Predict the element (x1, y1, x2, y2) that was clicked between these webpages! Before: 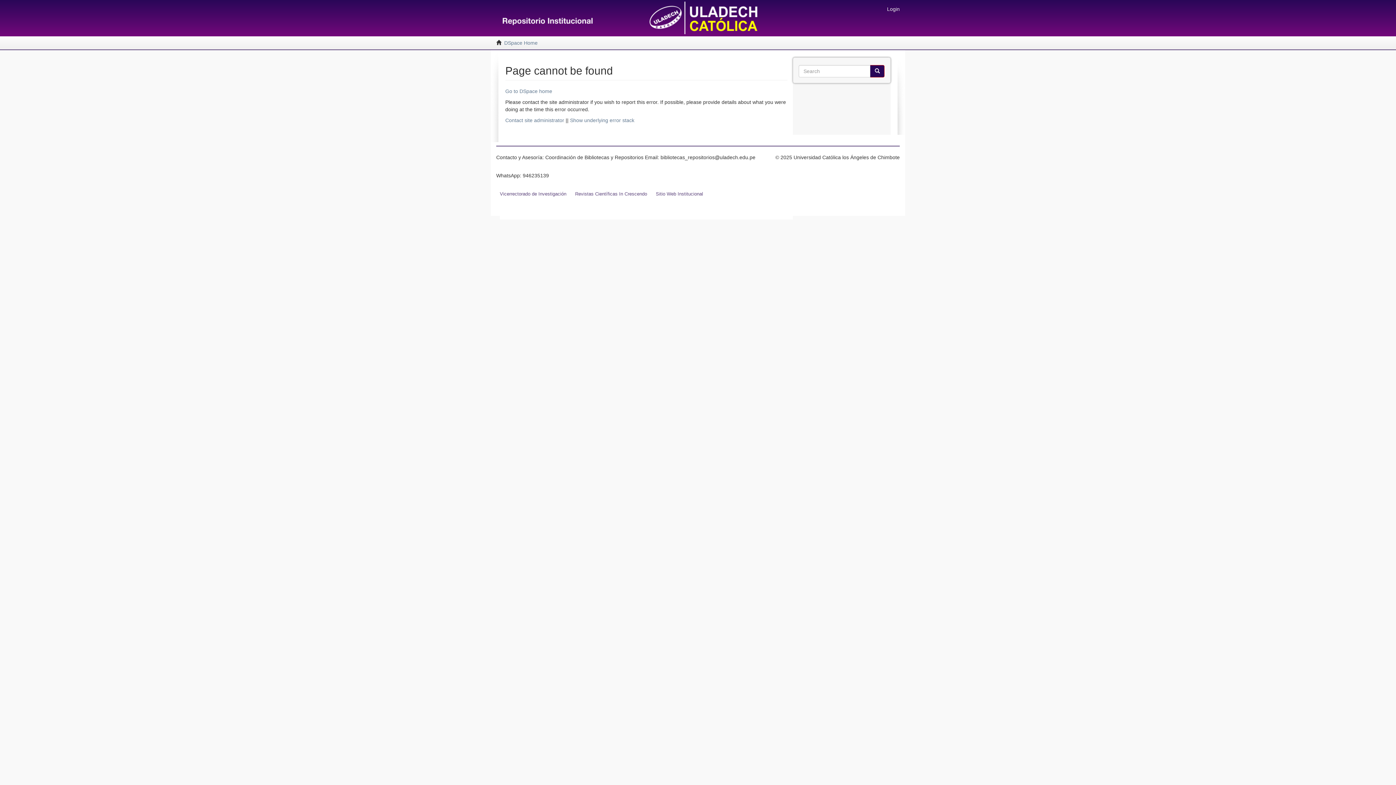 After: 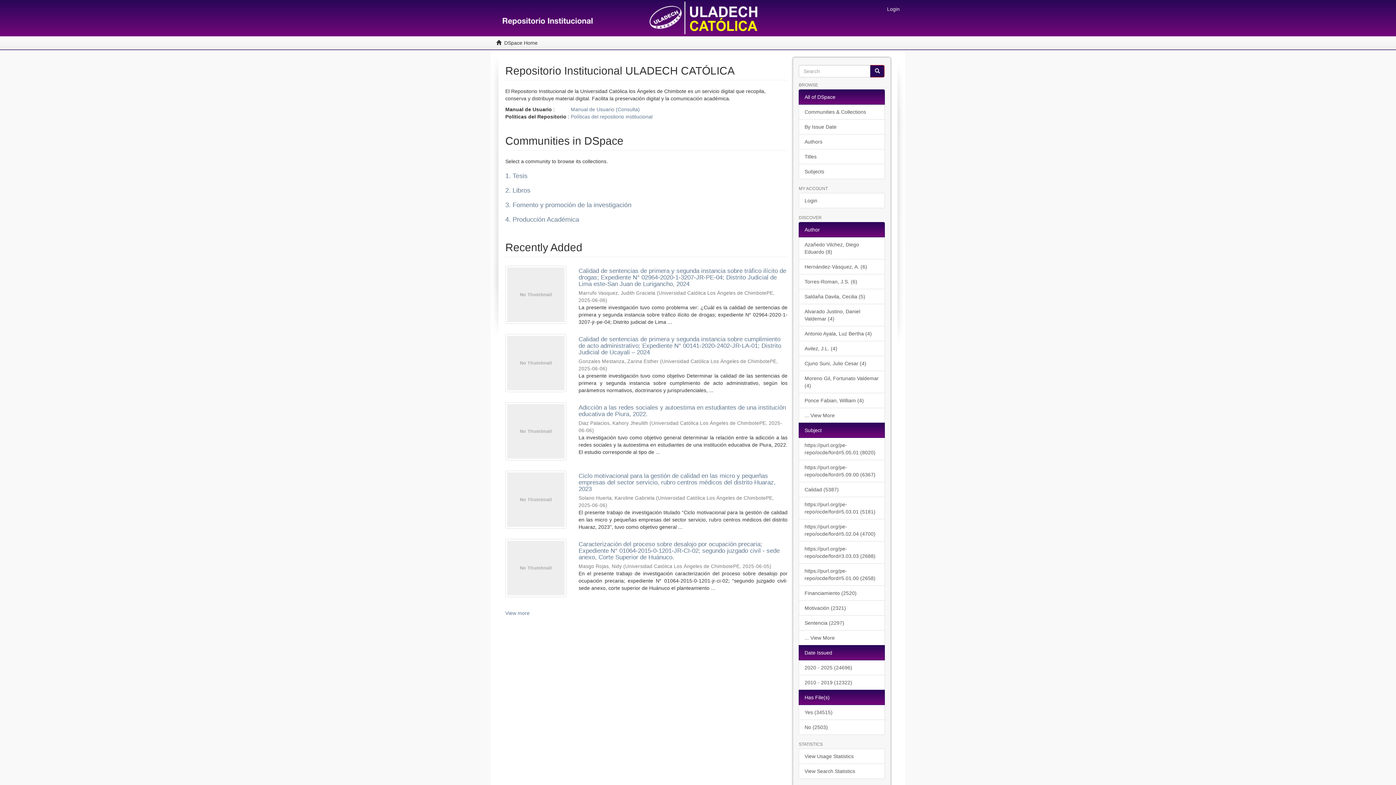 Action: bbox: (485, 0, 496, 18)